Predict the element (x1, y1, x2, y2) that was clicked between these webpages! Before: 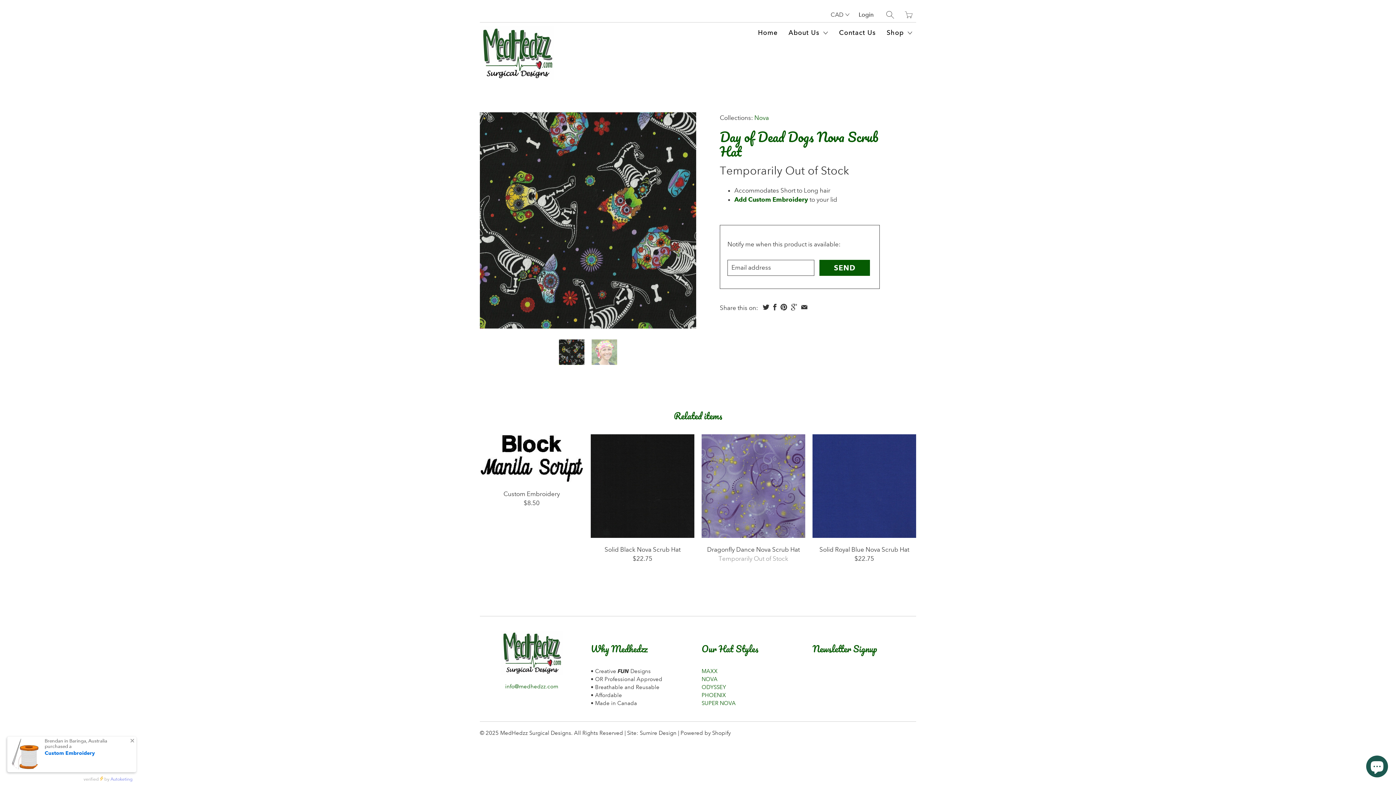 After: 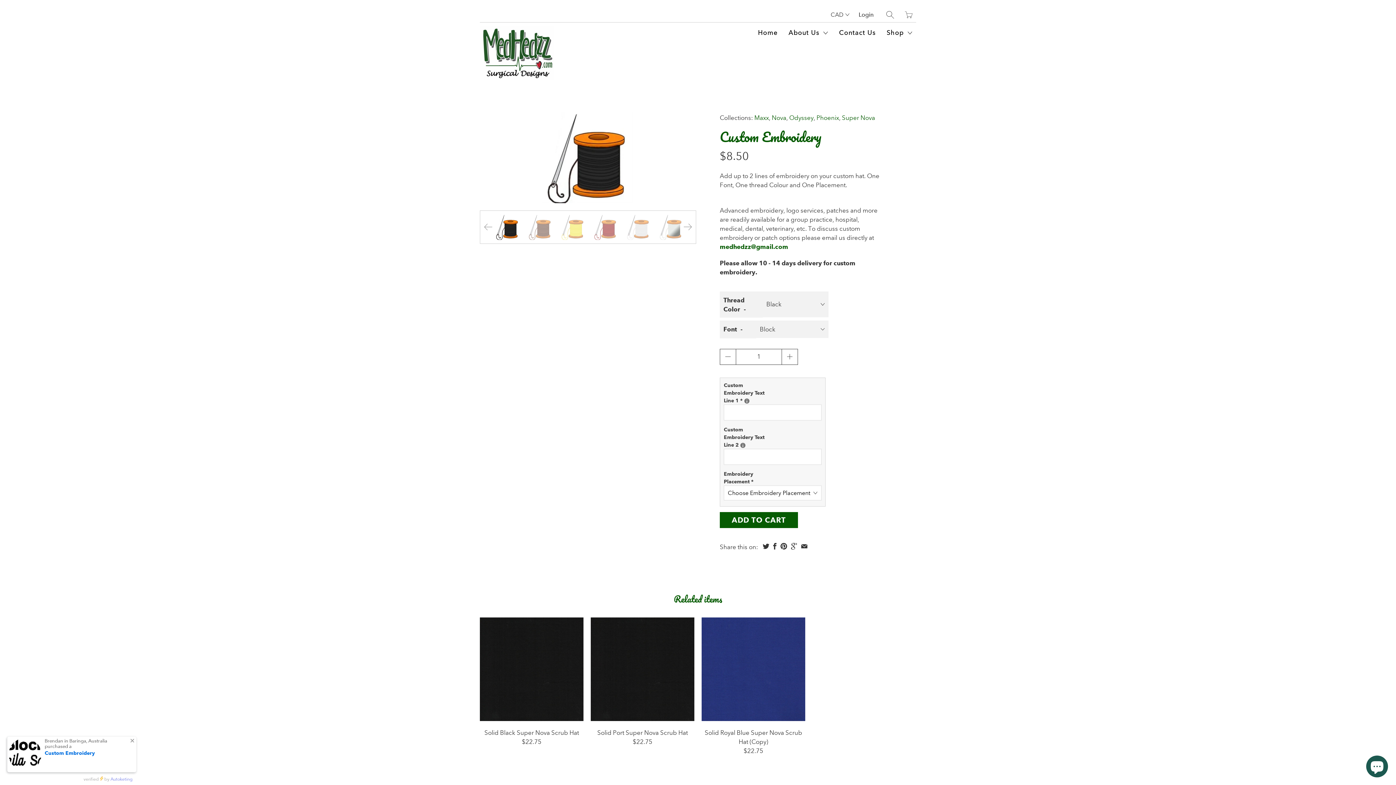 Action: label: Custom Embroidery bbox: (480, 489, 583, 507)